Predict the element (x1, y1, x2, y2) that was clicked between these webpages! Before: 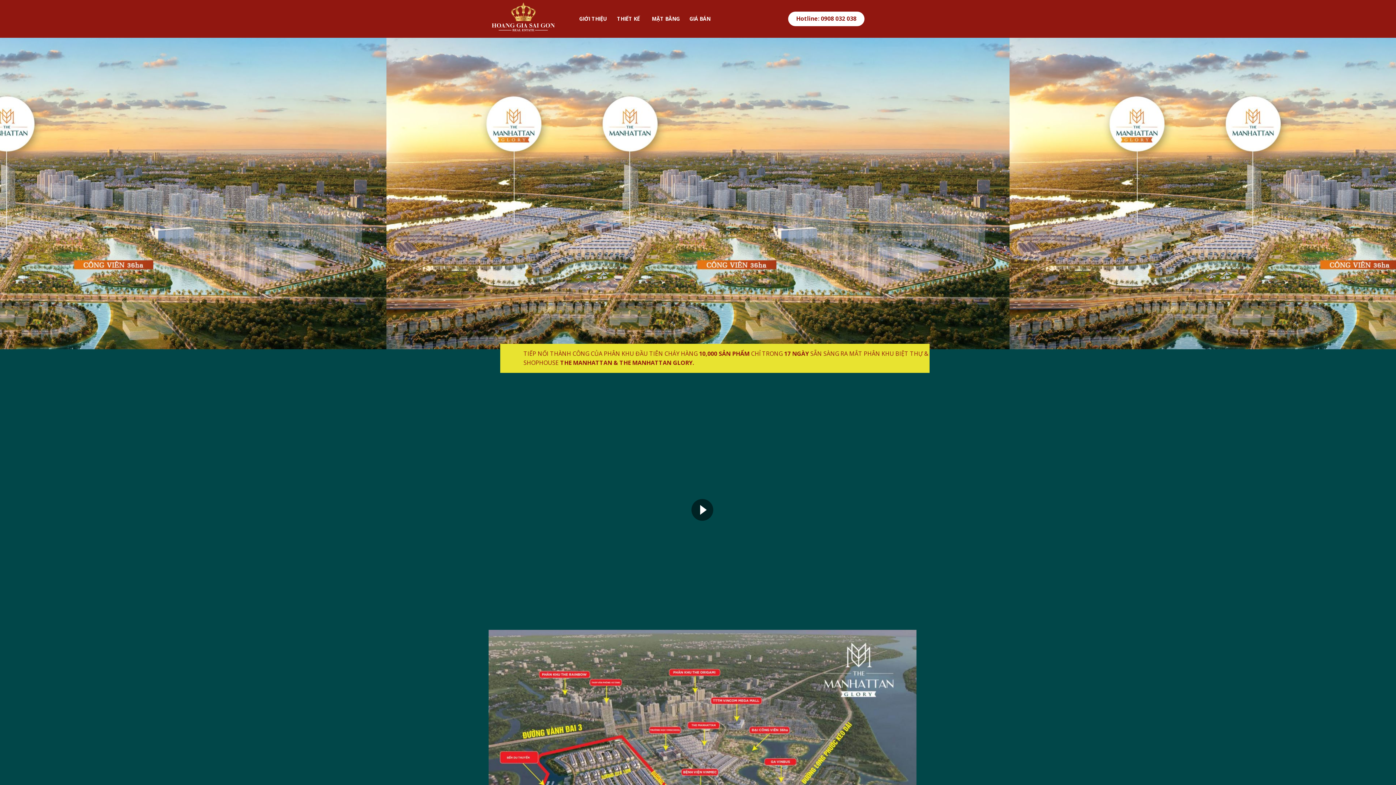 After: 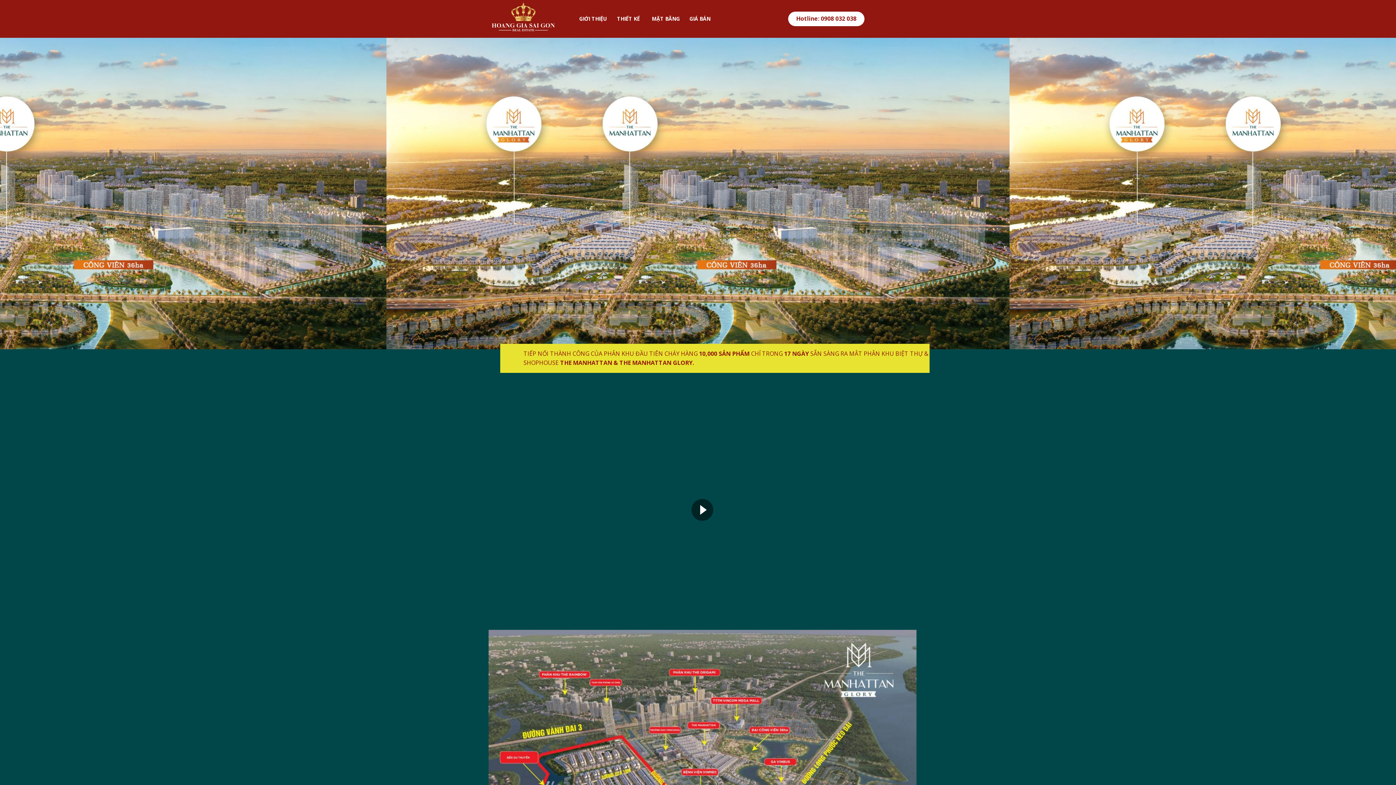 Action: label: Hotline: 0908 032 038 bbox: (788, 11, 864, 26)